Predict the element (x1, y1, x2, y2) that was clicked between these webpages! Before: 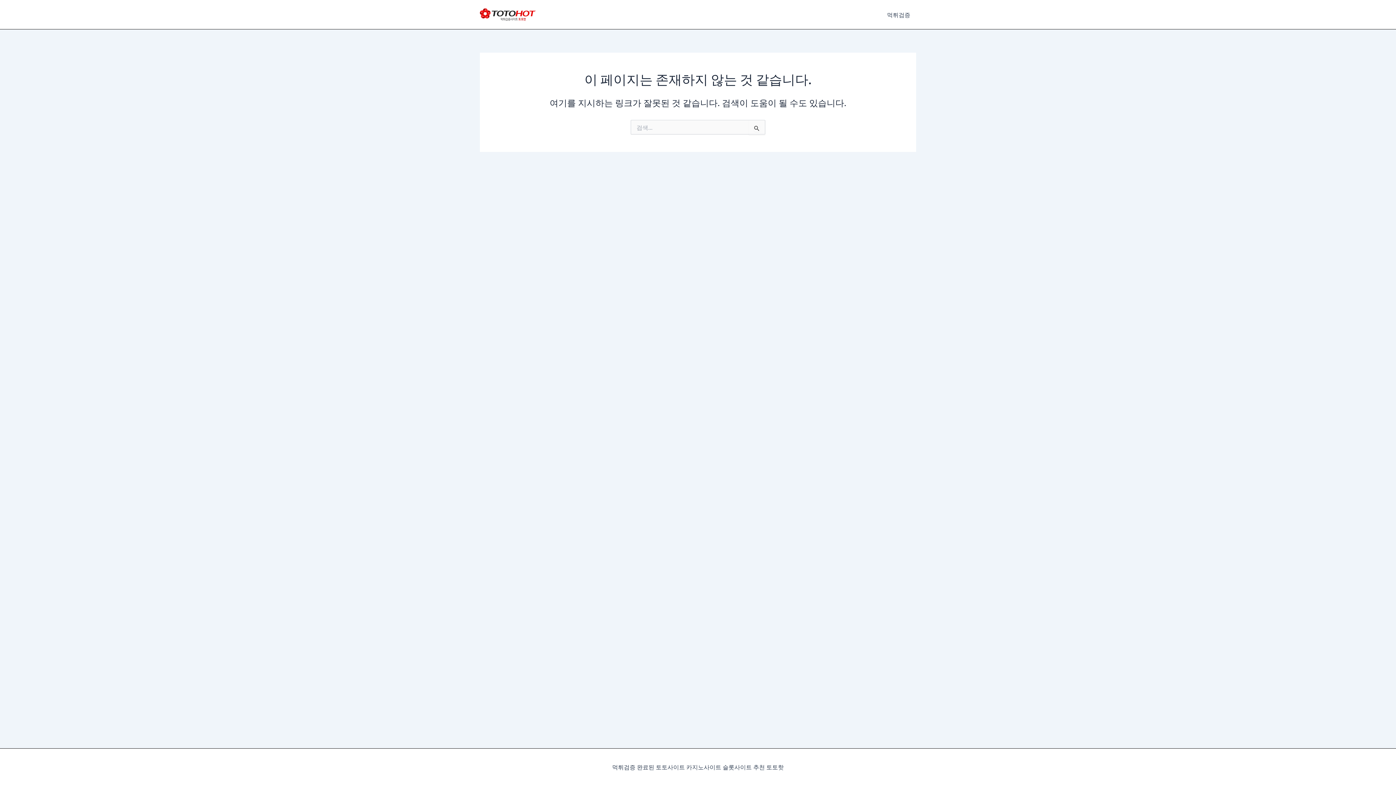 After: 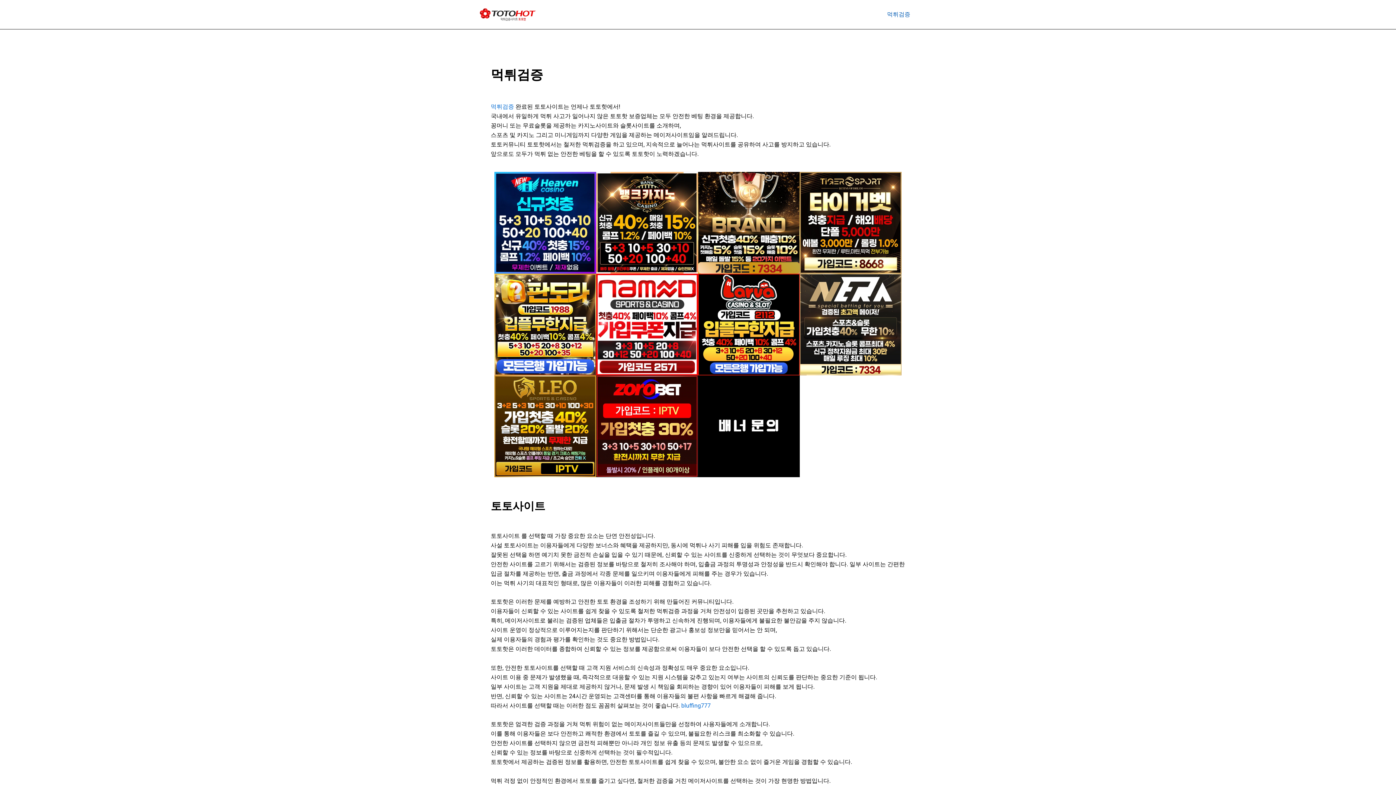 Action: bbox: (480, 9, 536, 17)